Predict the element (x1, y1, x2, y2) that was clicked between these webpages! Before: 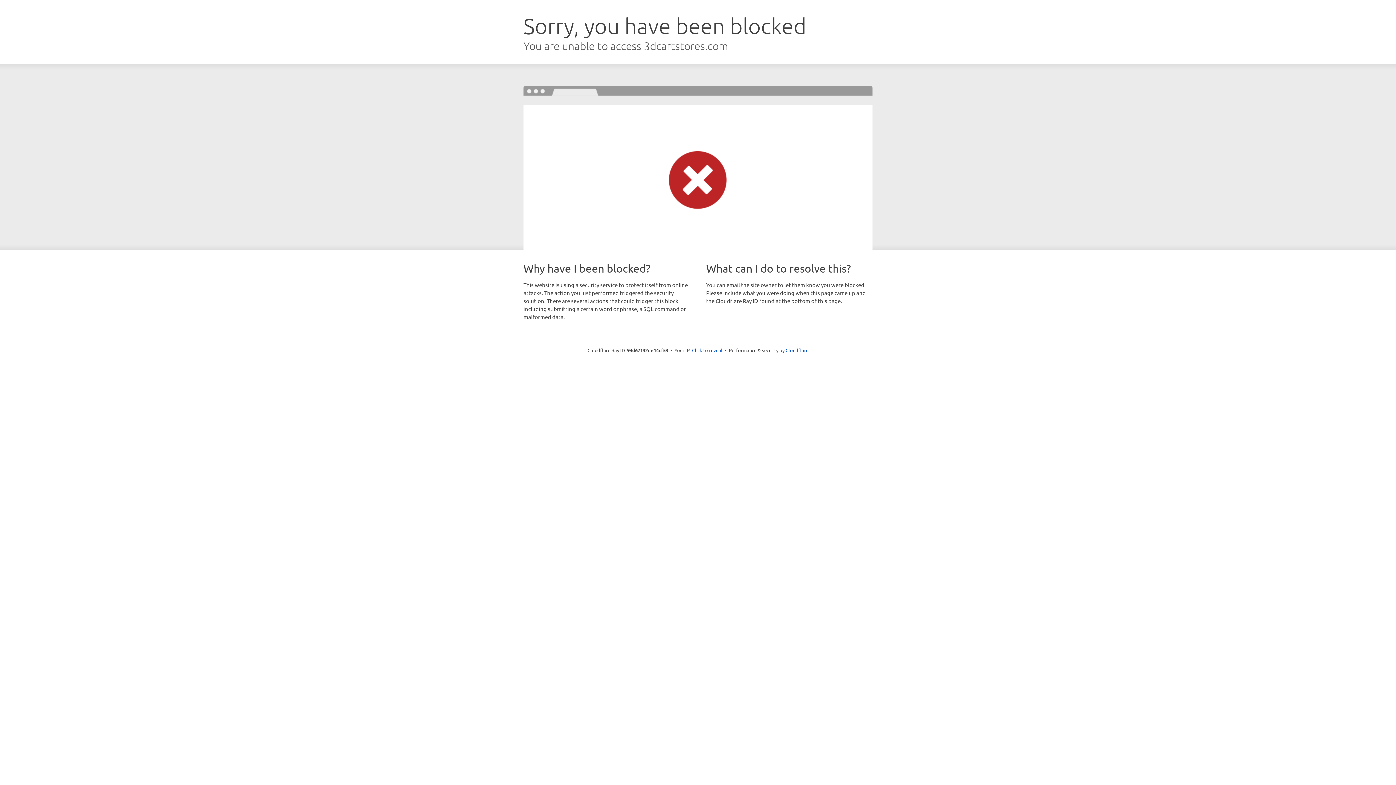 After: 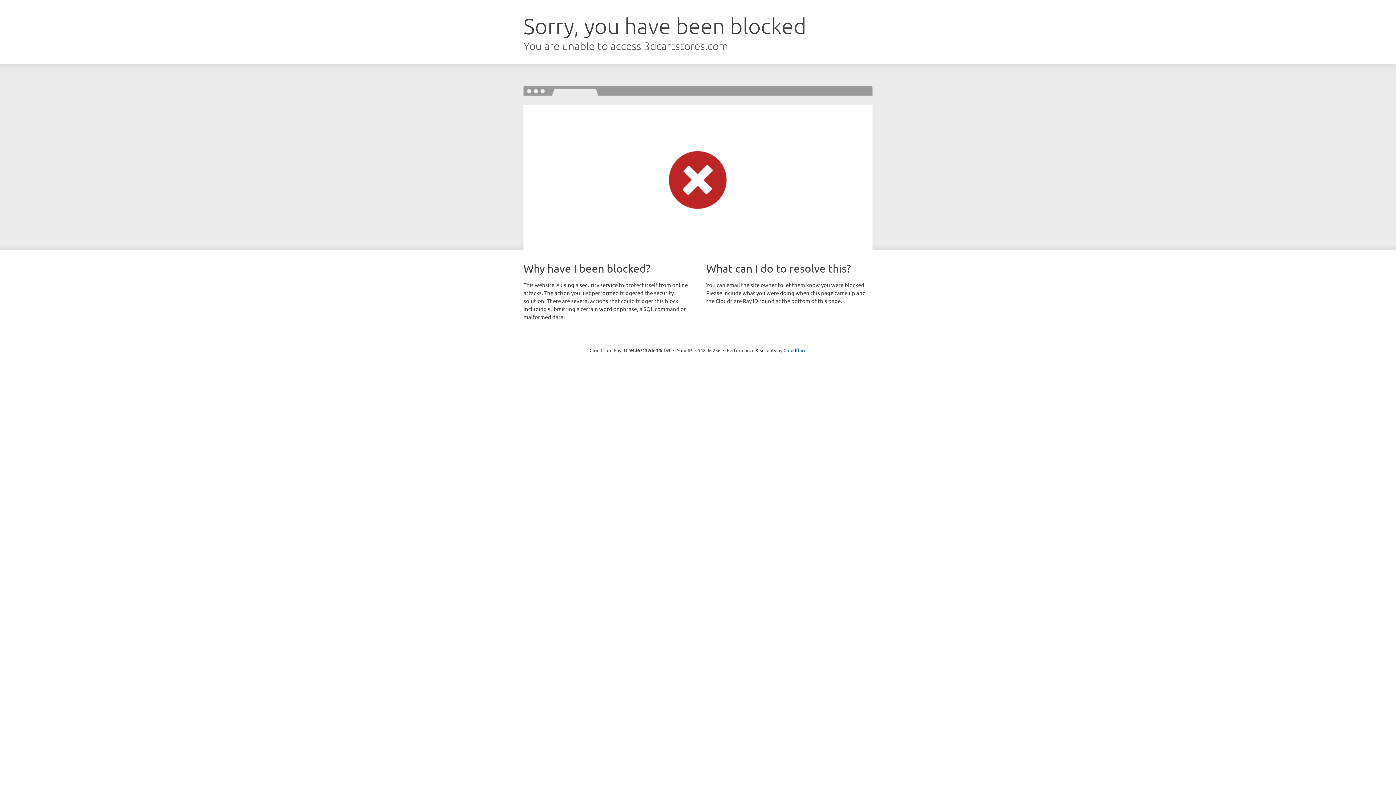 Action: label: Click to reveal bbox: (692, 346, 722, 353)